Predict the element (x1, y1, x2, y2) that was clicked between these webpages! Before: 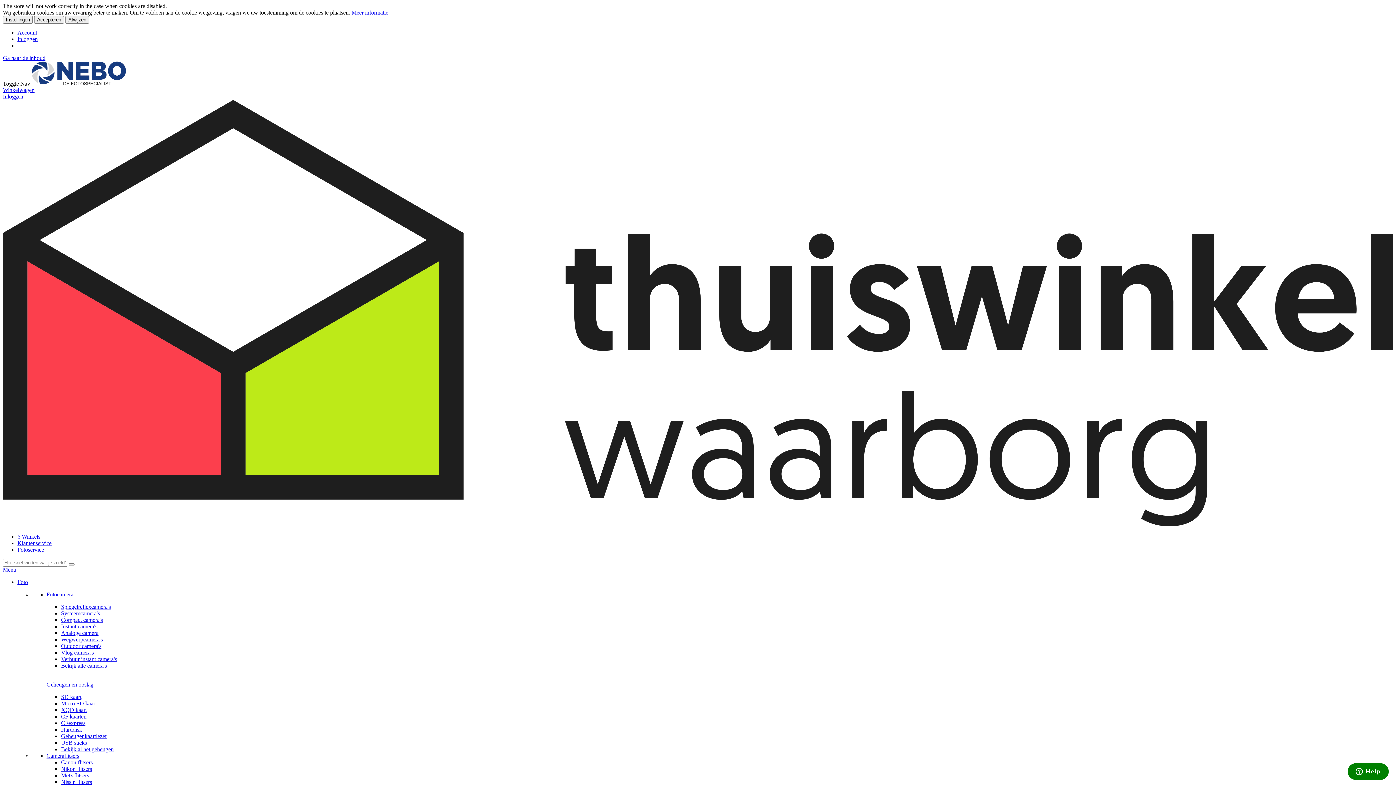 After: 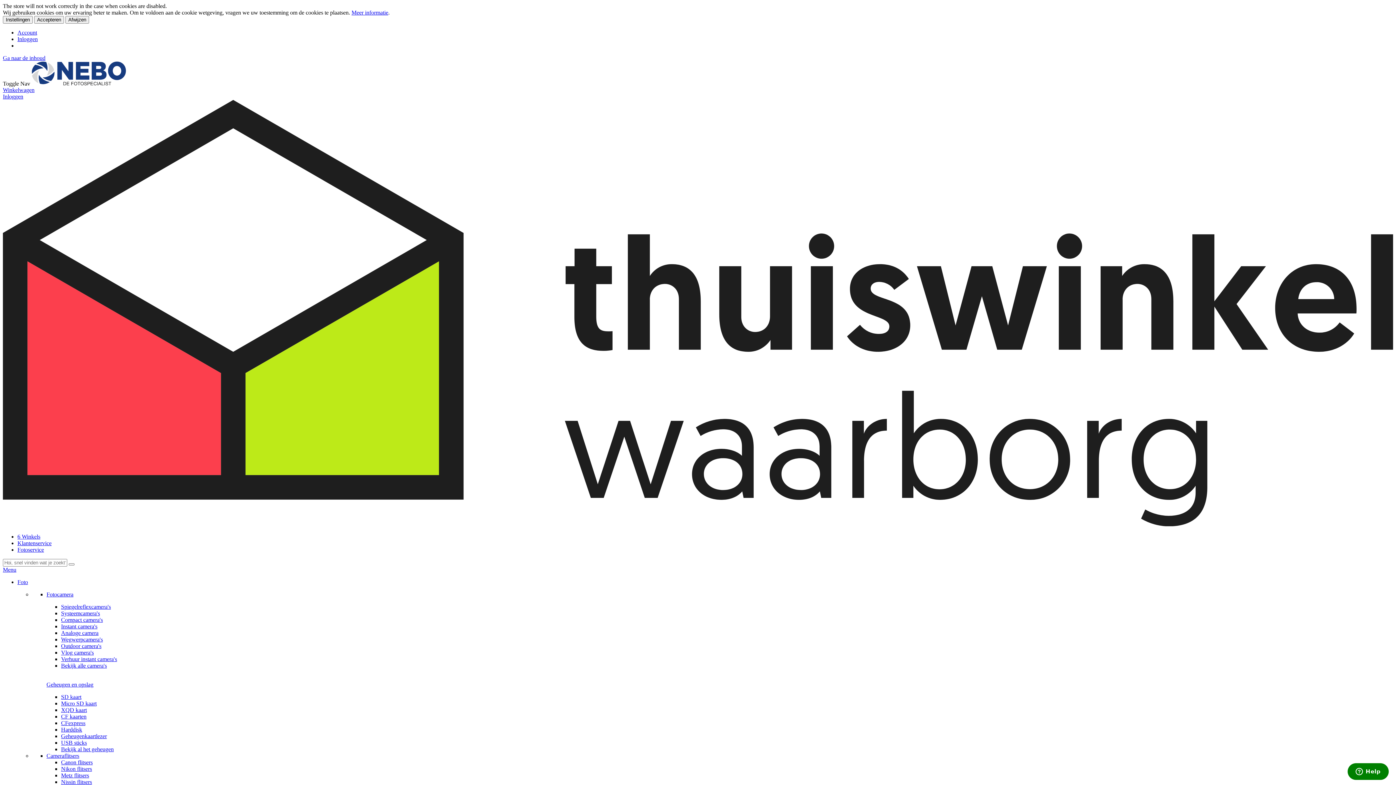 Action: label: Bekijk alle camera's bbox: (61, 662, 106, 669)